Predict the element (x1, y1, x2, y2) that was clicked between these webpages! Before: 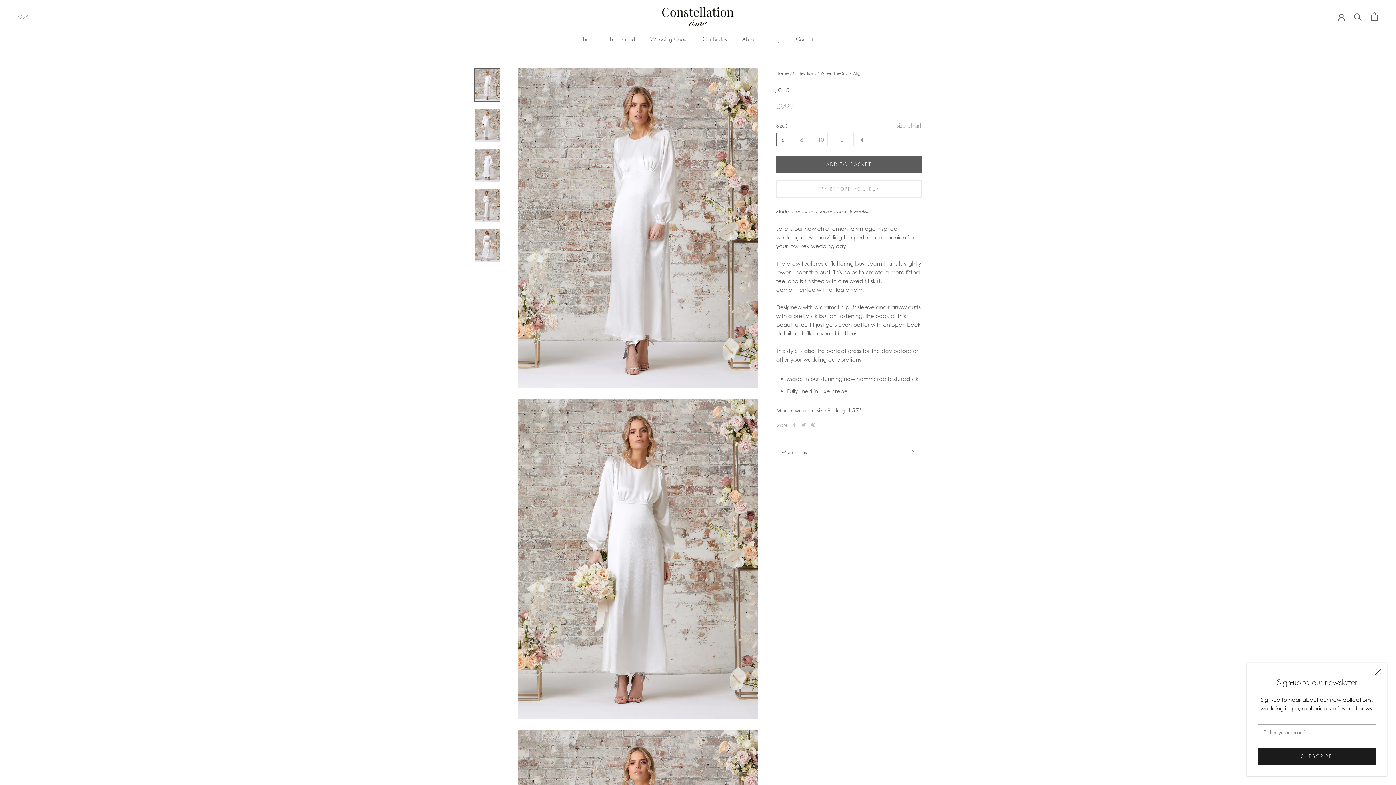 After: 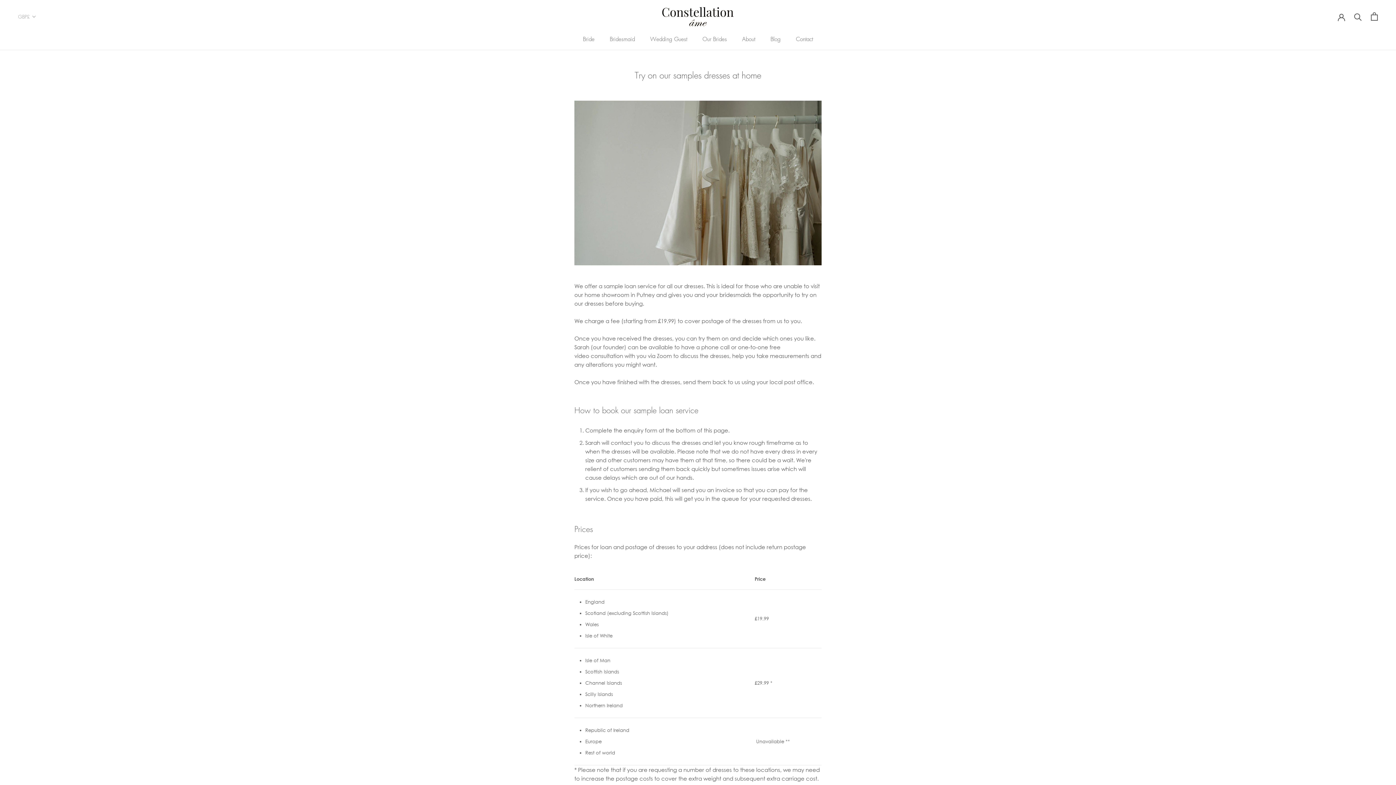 Action: label: TRY BEFORE YOU BUY bbox: (776, 180, 921, 197)